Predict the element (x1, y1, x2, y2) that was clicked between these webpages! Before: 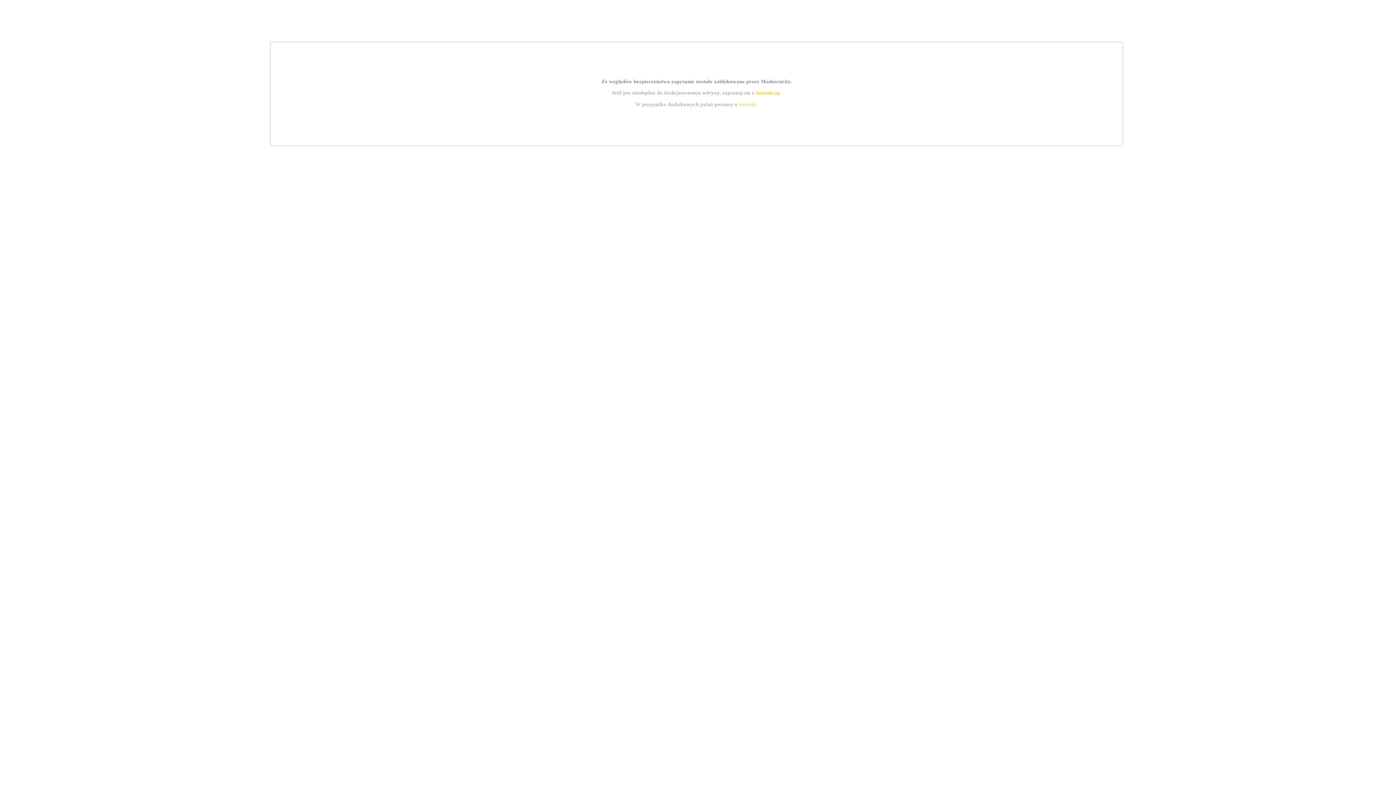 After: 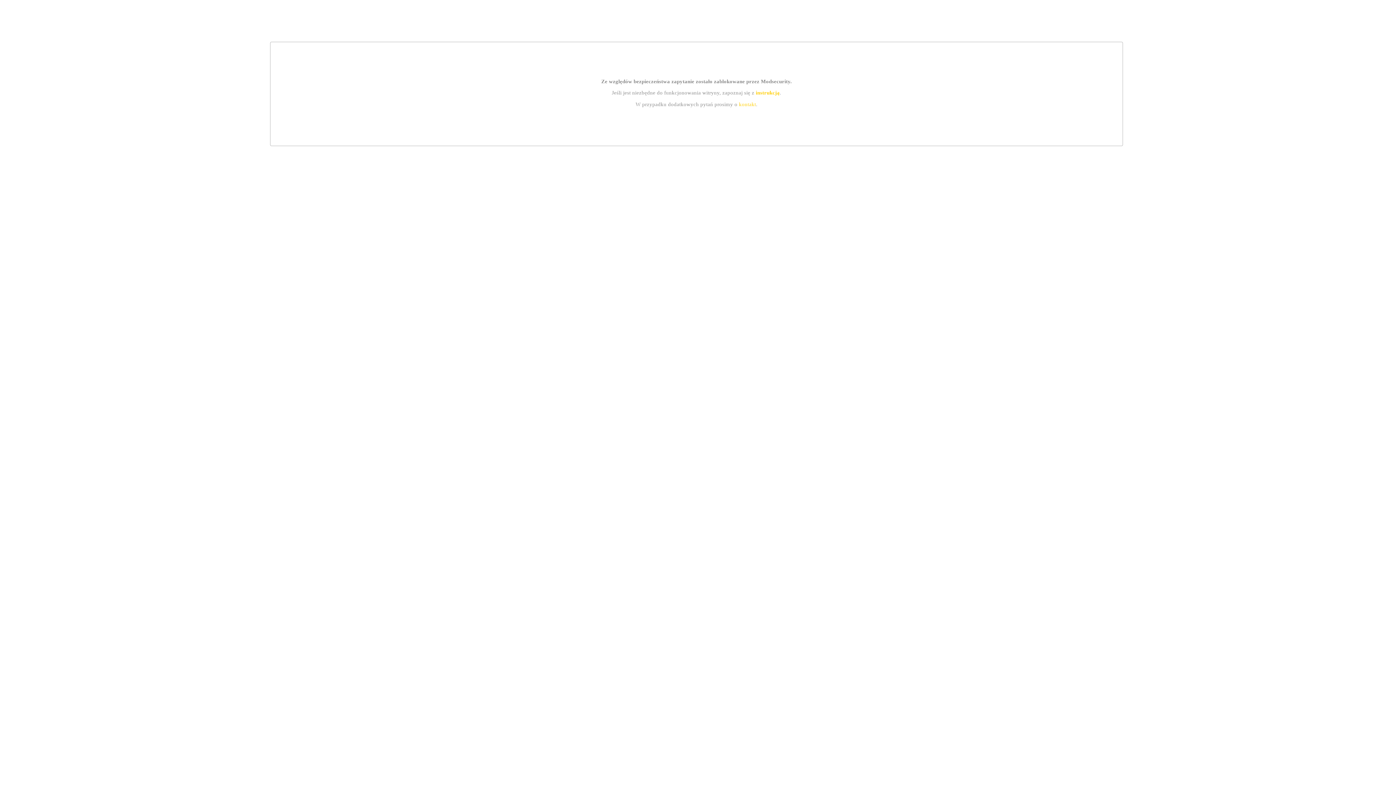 Action: label: kontakt bbox: (739, 101, 756, 107)